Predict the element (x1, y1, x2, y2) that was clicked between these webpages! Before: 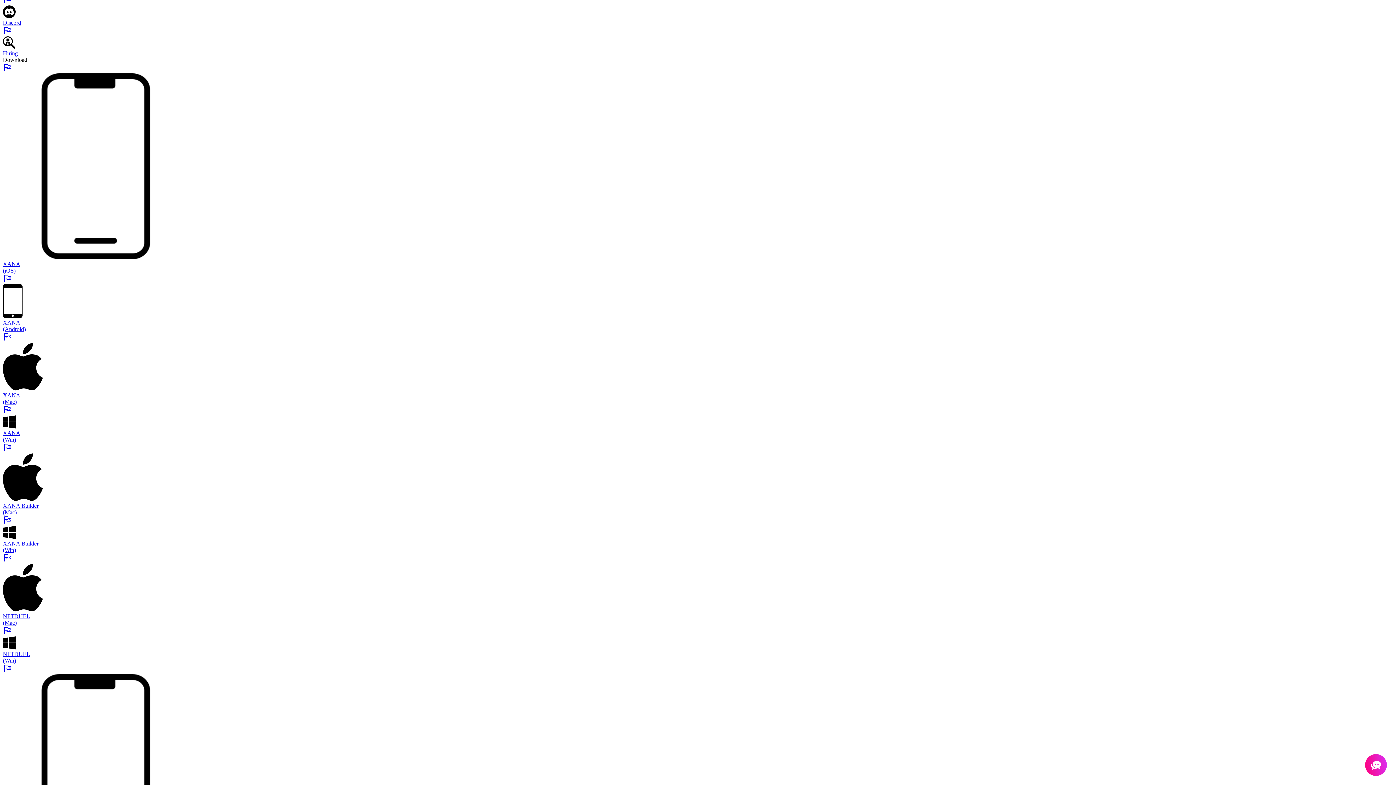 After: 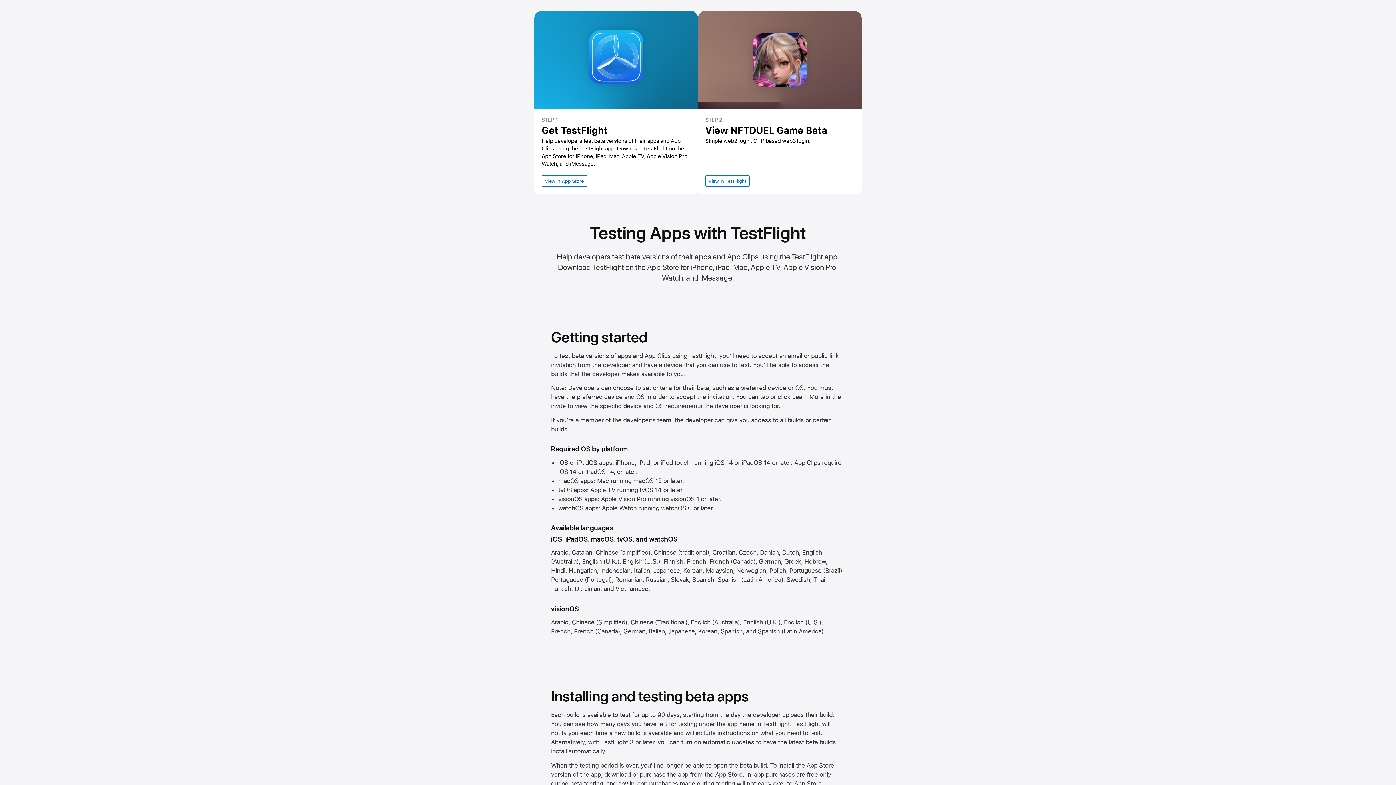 Action: label: NFTDUEL
(iOS) bbox: (2, 664, 1393, 875)